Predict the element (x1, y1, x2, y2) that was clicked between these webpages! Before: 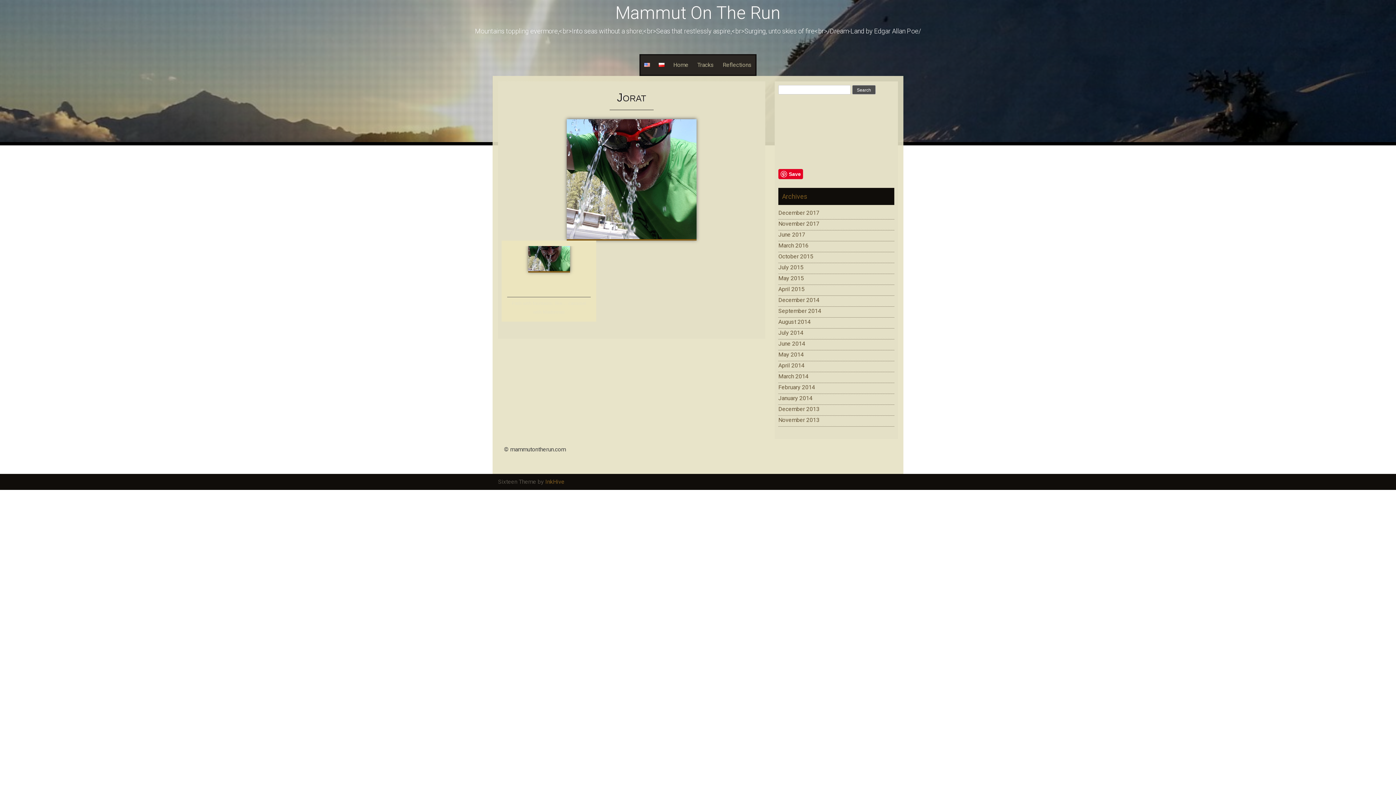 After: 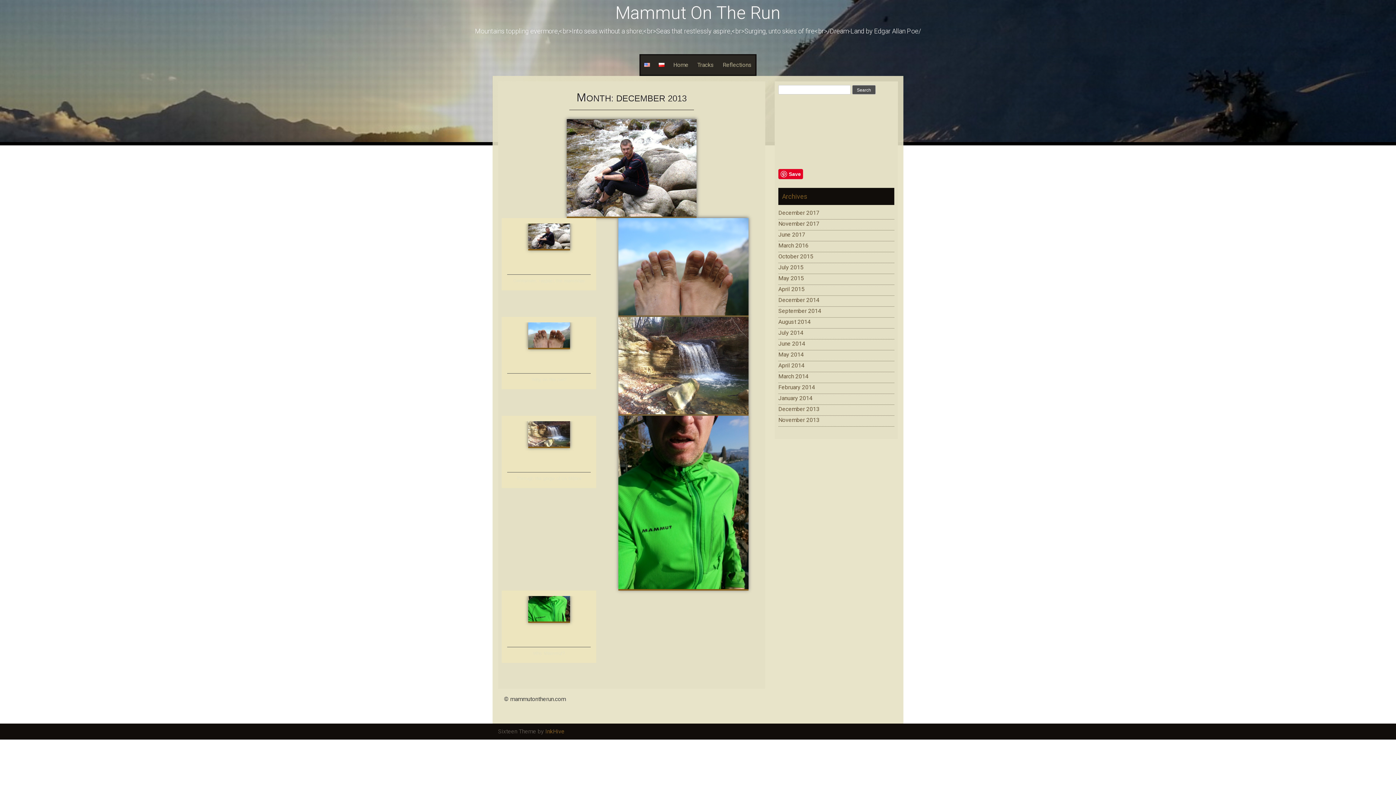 Action: bbox: (778, 405, 819, 412) label: December 2013